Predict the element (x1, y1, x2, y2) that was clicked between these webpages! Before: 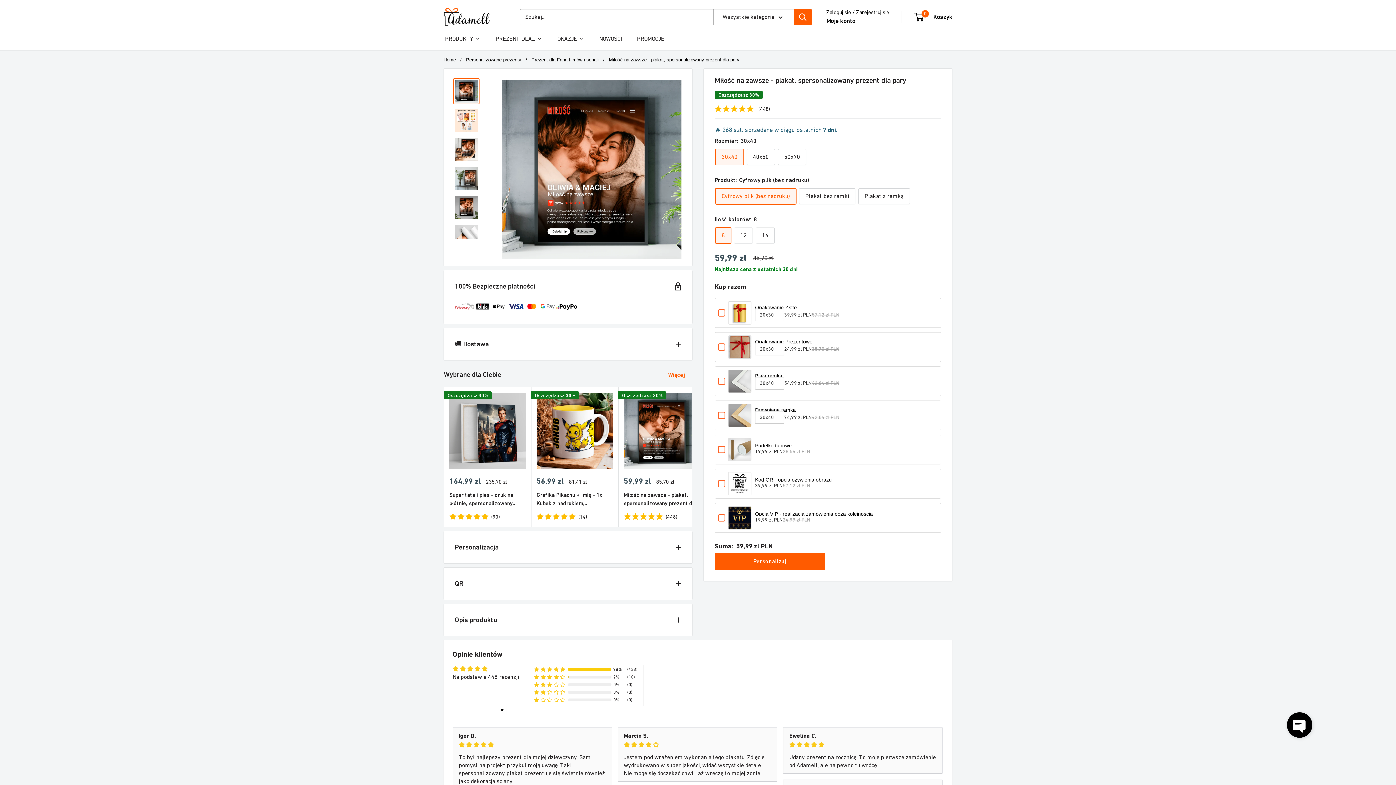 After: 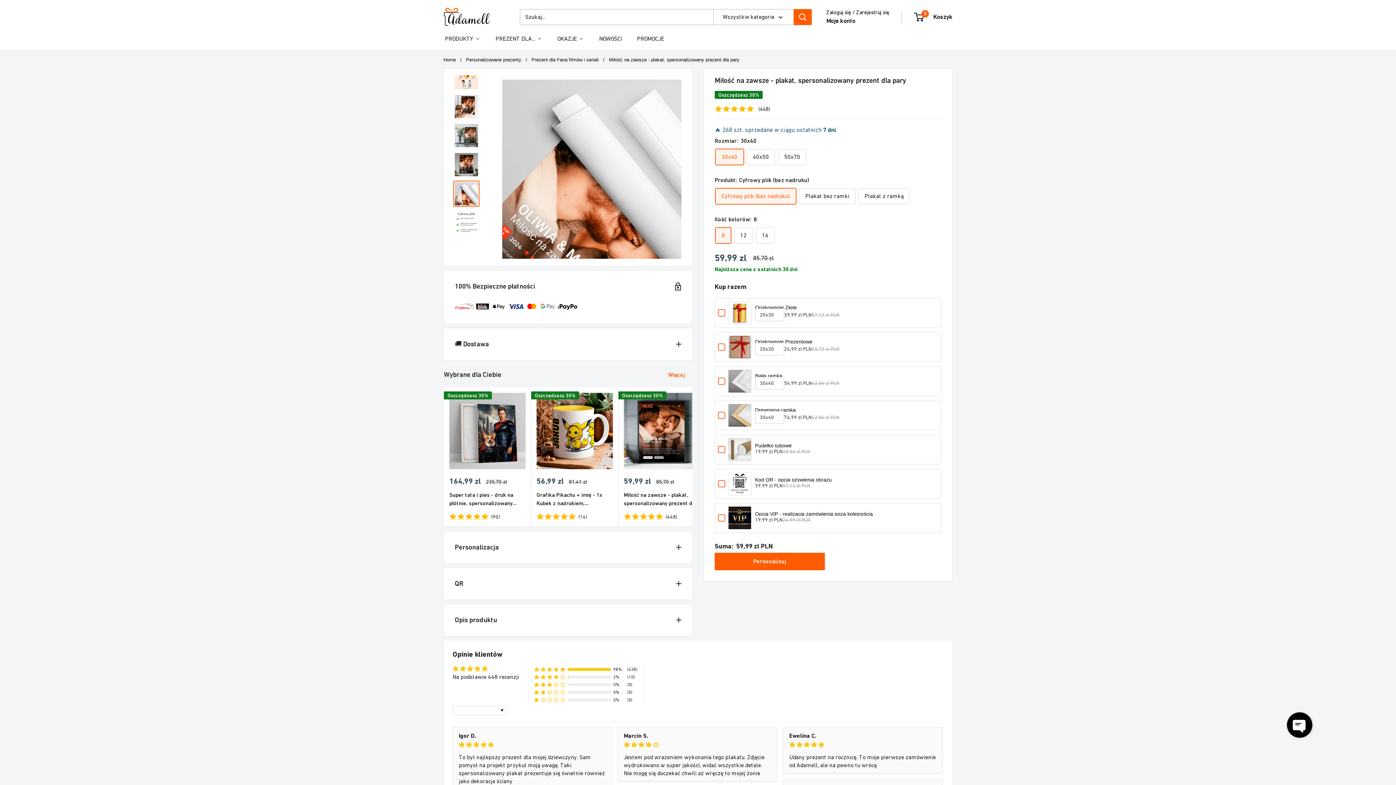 Action: bbox: (453, 223, 479, 249)